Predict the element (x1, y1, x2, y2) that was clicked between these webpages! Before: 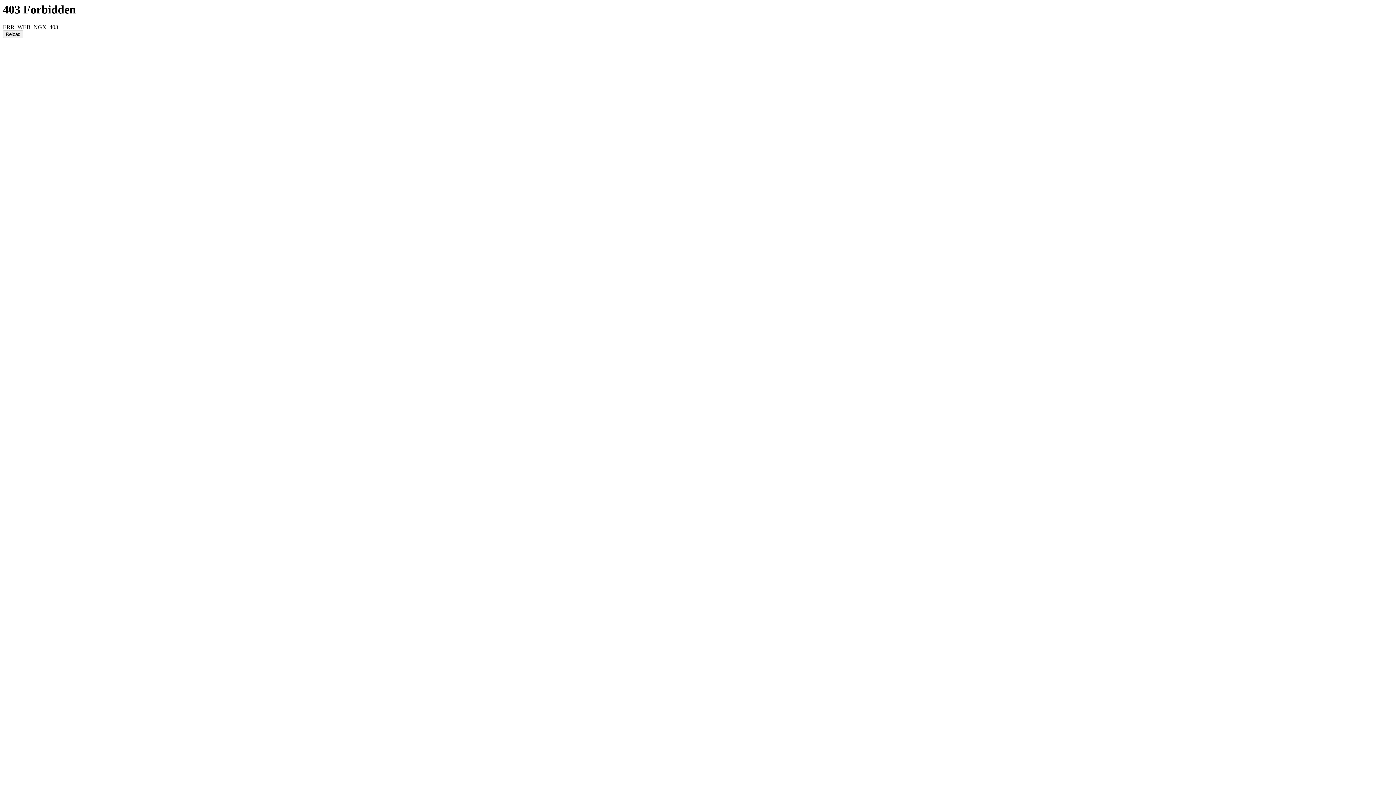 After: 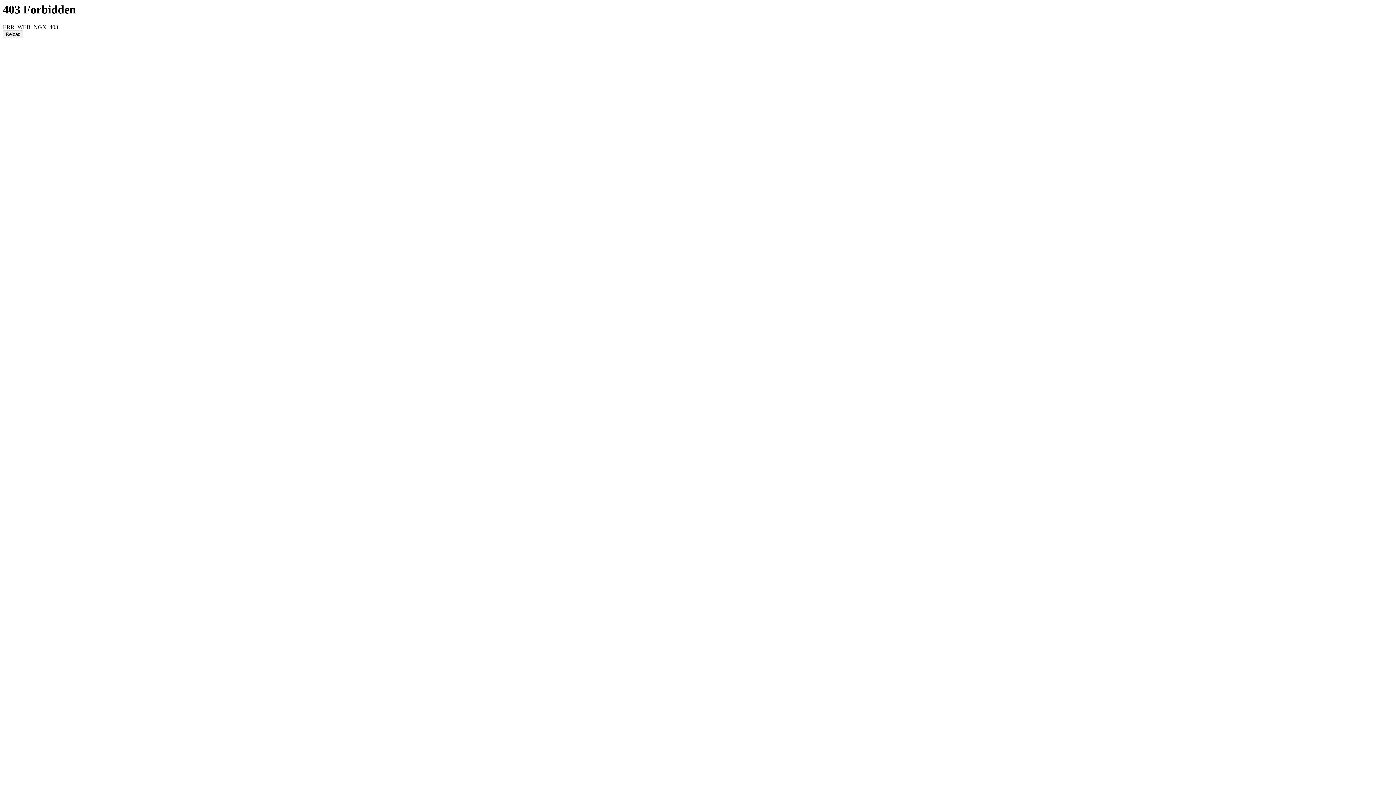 Action: label: Reload bbox: (2, 30, 23, 38)